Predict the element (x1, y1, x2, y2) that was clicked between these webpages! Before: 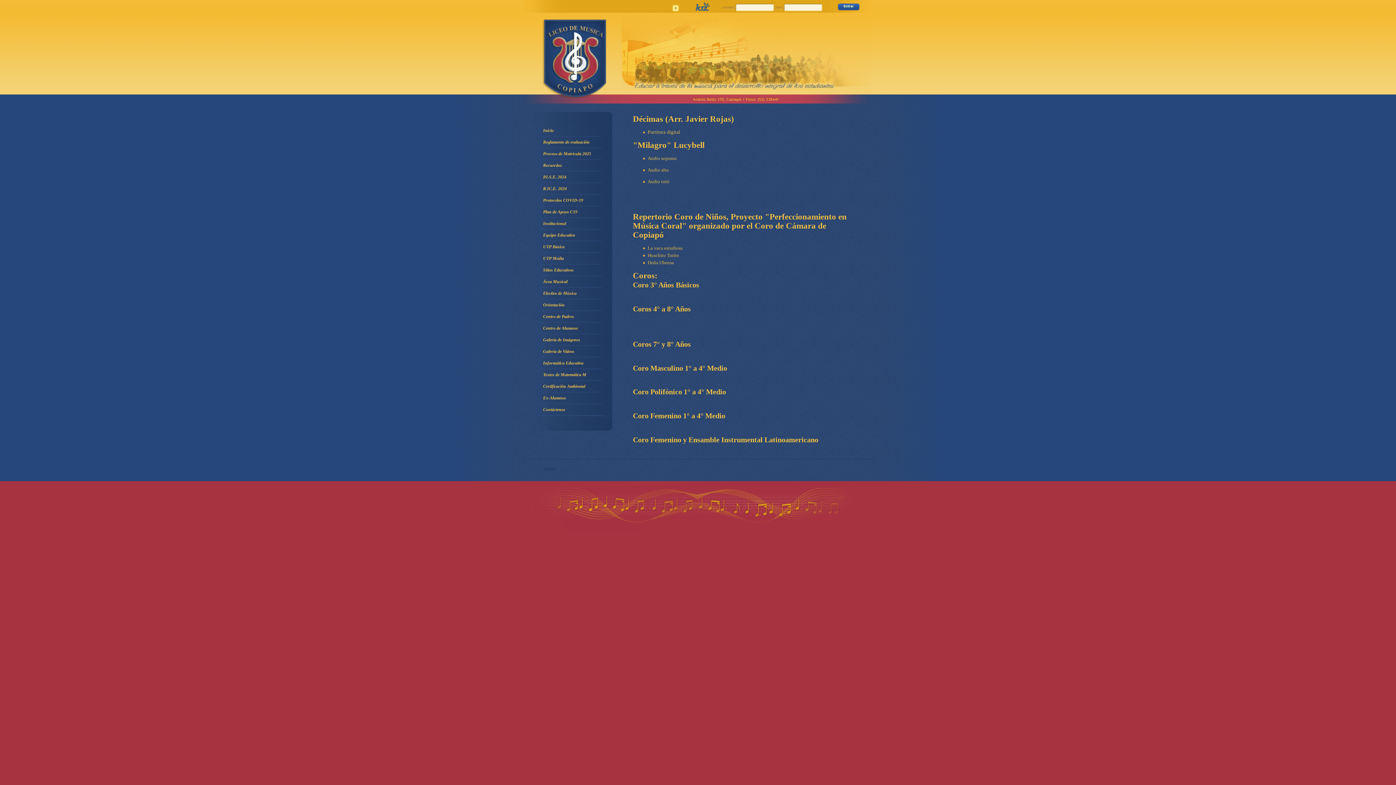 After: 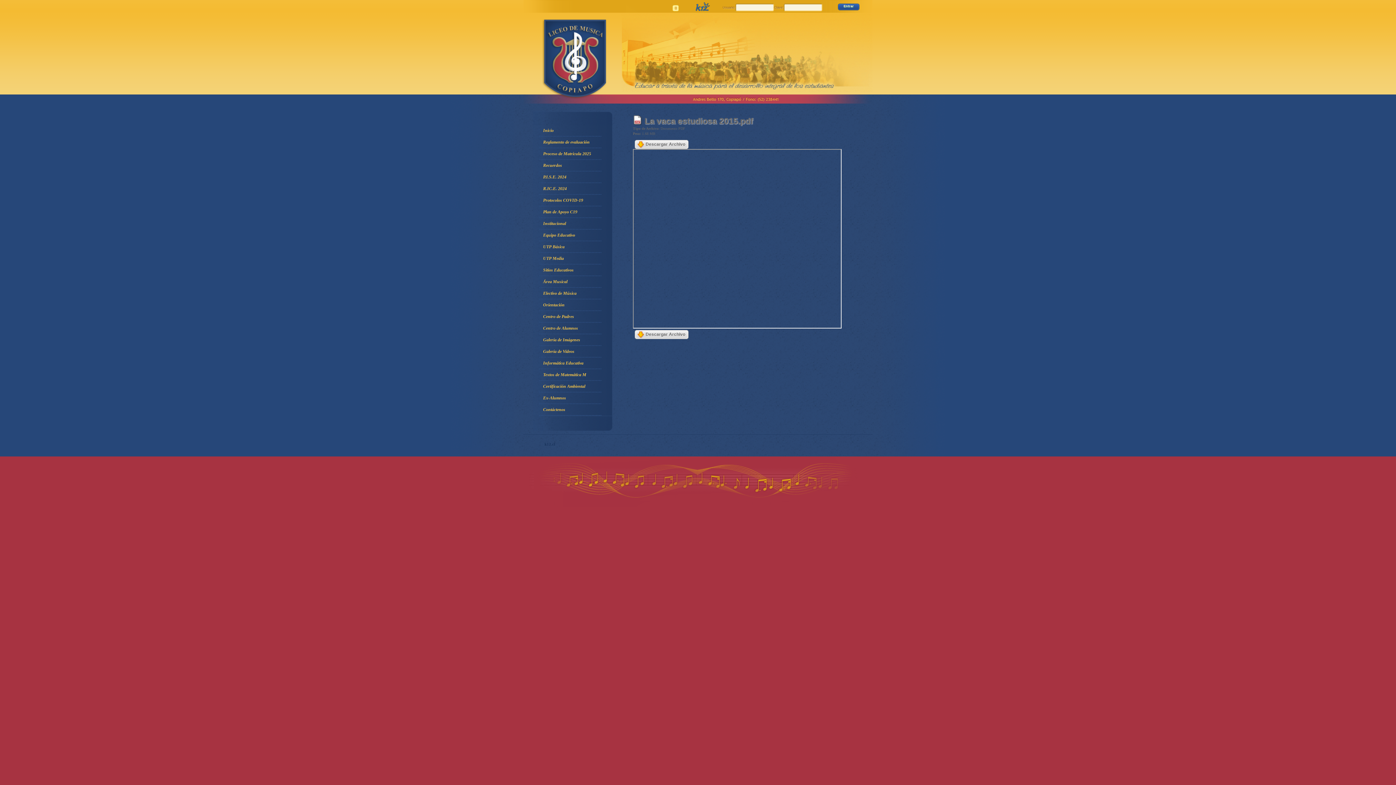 Action: bbox: (647, 245, 682, 250) label: La vaca estudiosa